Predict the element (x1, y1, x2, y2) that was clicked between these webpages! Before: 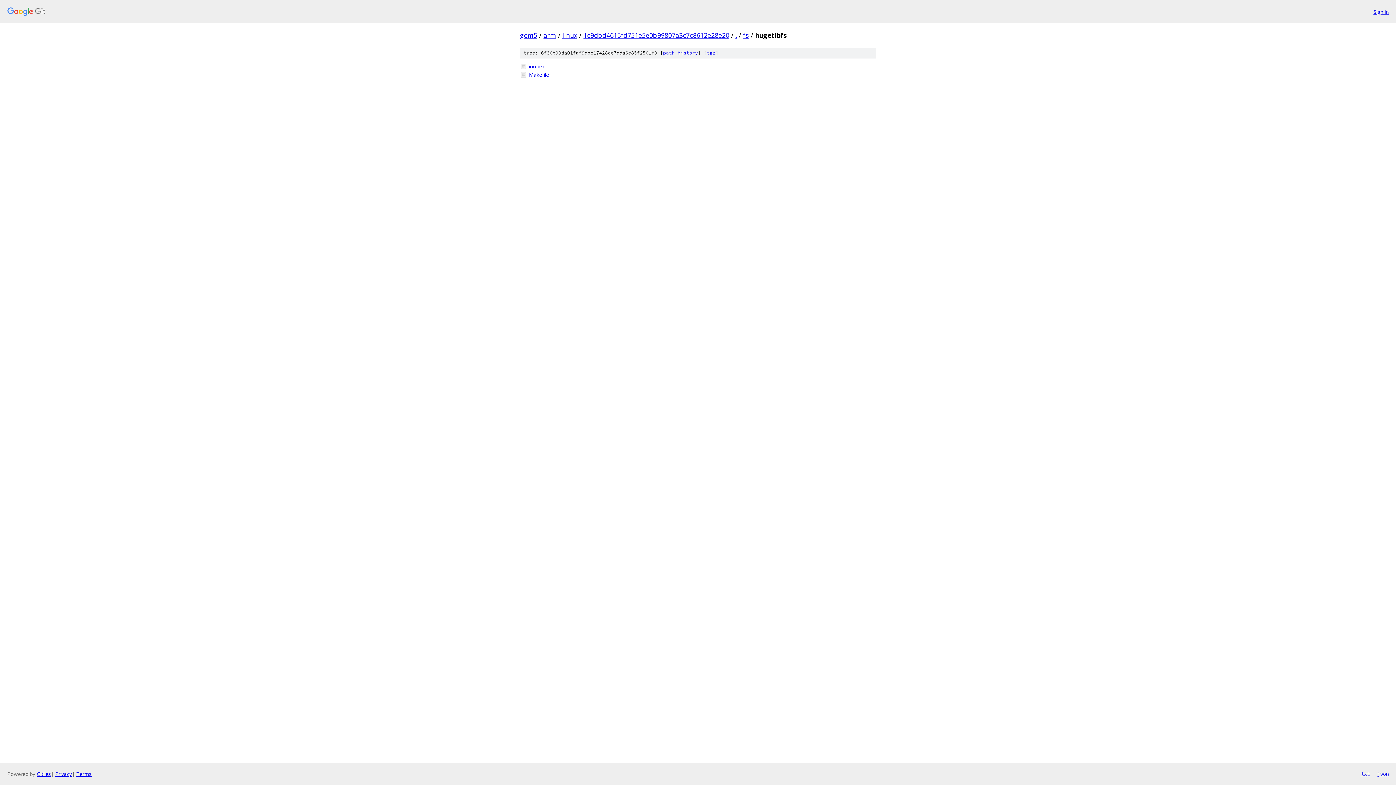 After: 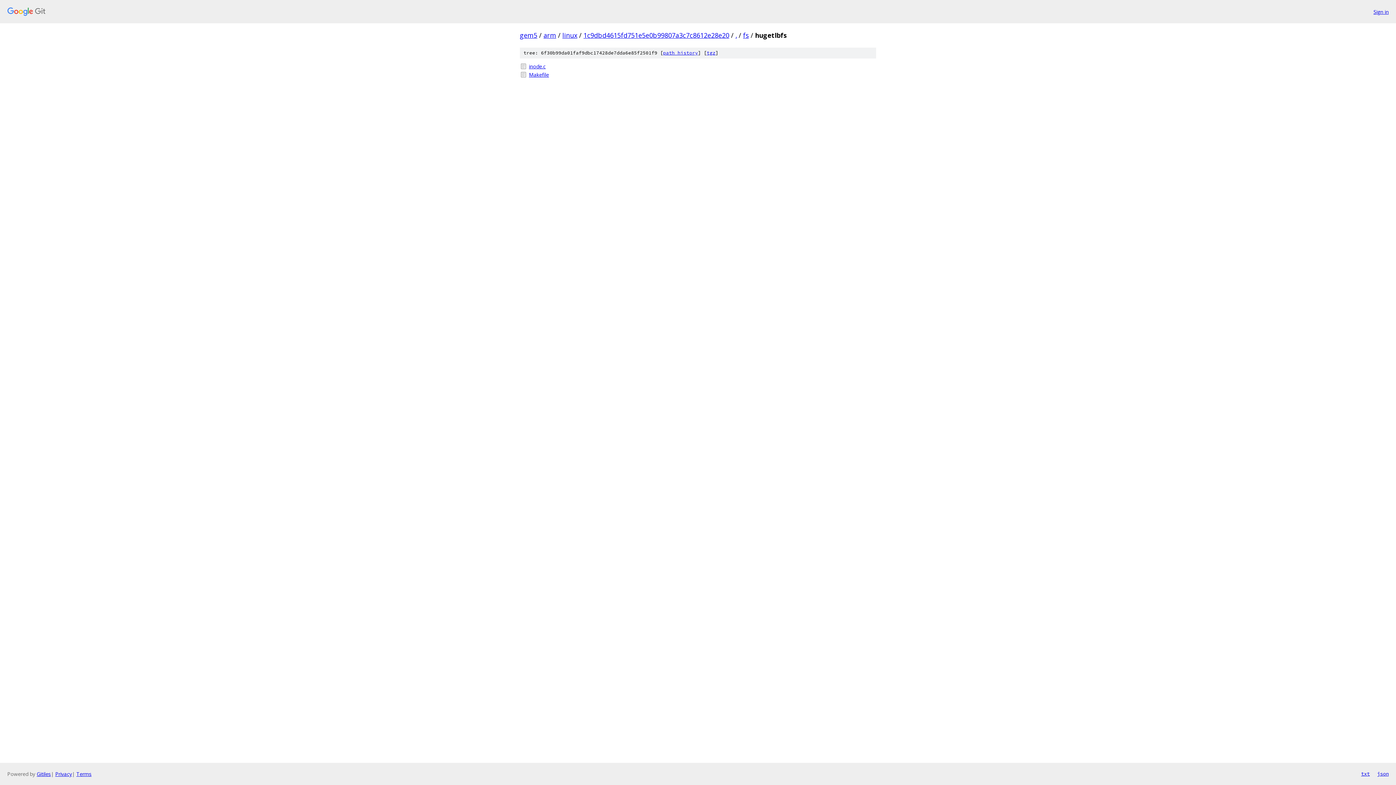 Action: bbox: (1361, 770, 1370, 778) label: txt